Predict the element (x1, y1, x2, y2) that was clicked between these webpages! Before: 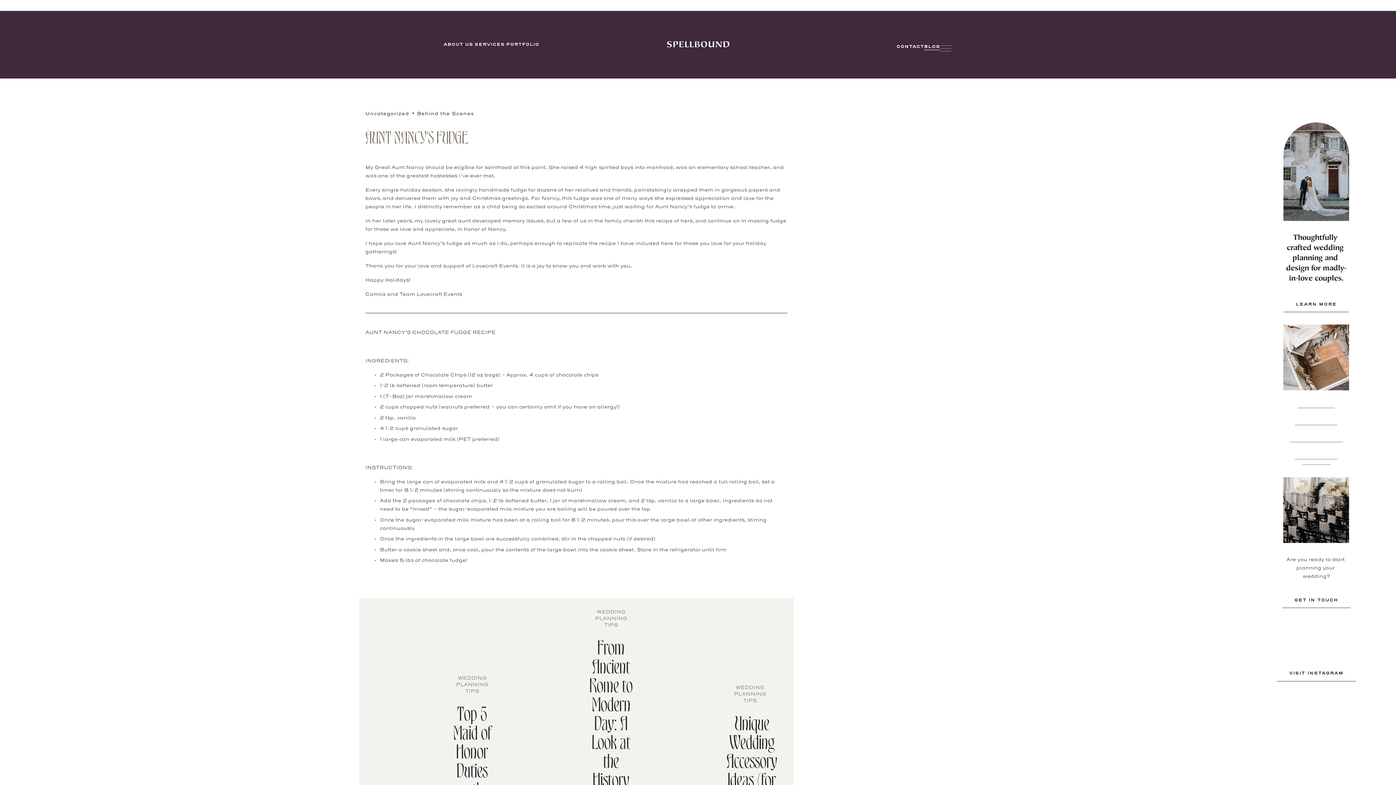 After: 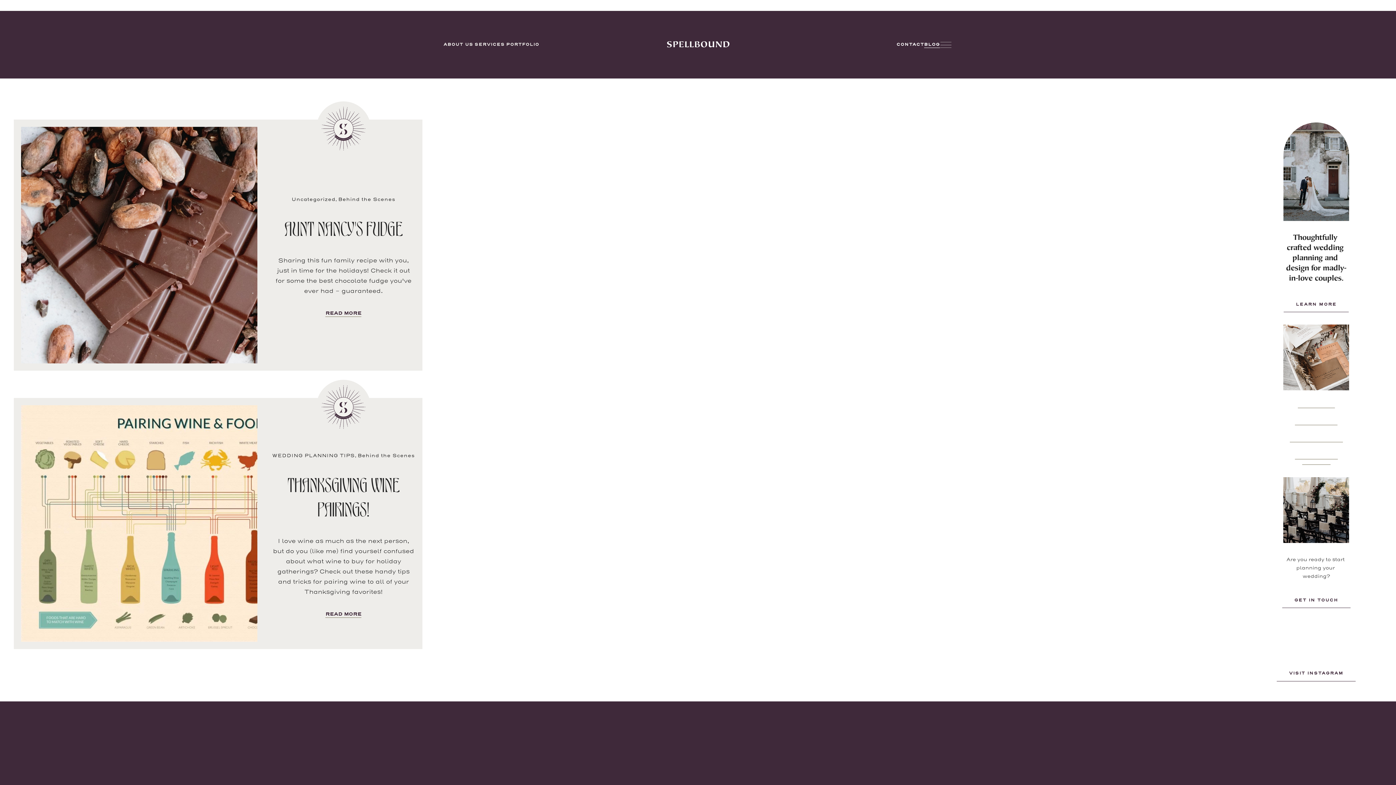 Action: bbox: (417, 110, 474, 116) label: Behind the Scenes